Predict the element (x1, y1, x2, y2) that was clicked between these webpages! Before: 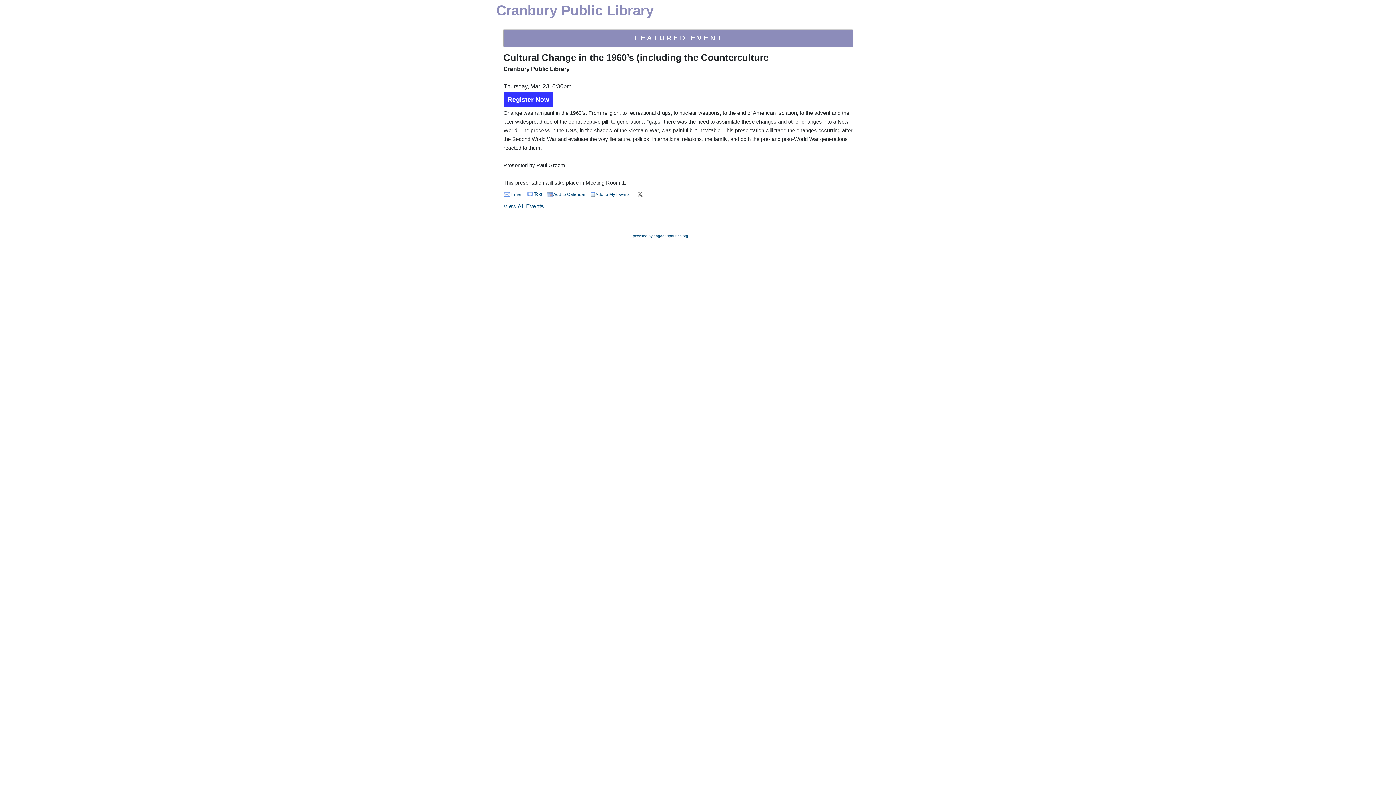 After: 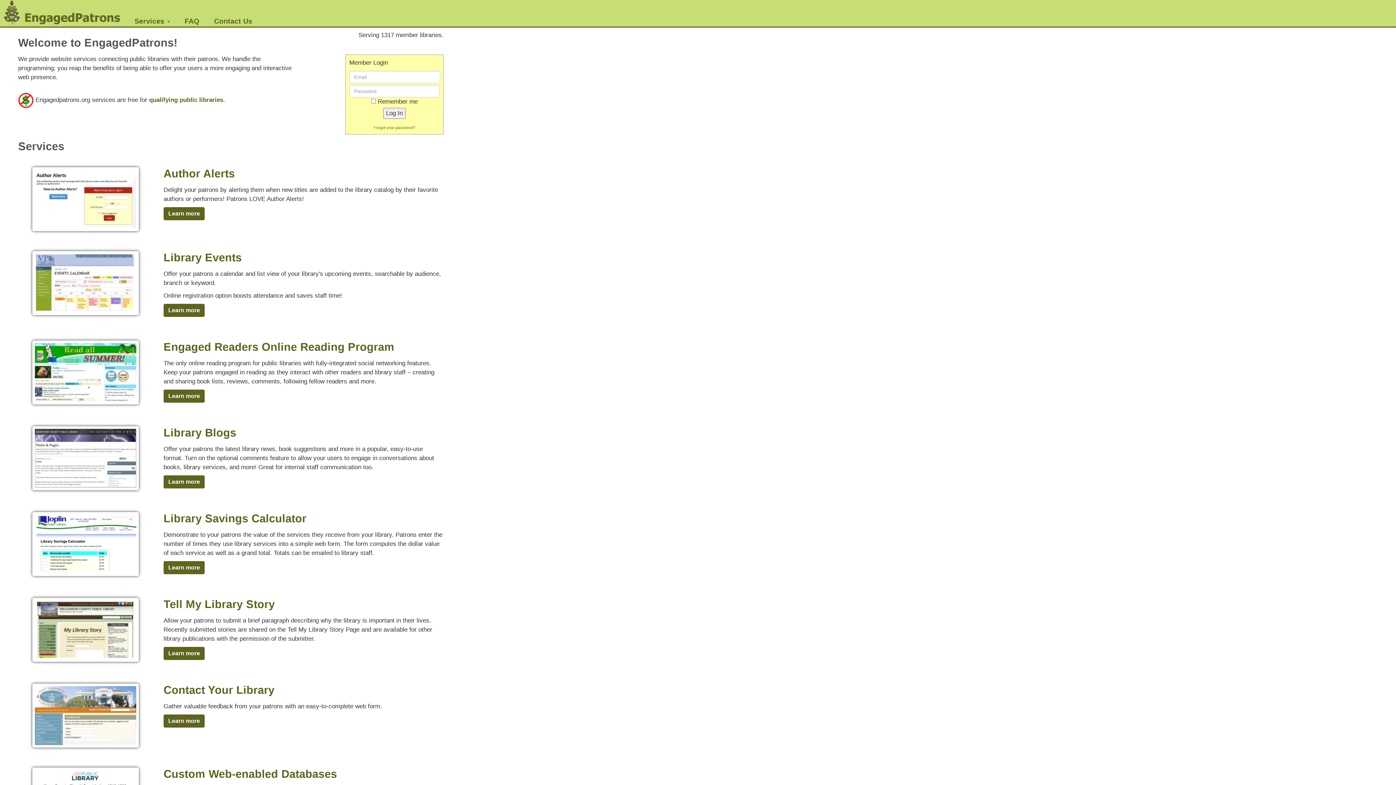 Action: bbox: (633, 234, 688, 238) label: powered by engagedpatrons.org